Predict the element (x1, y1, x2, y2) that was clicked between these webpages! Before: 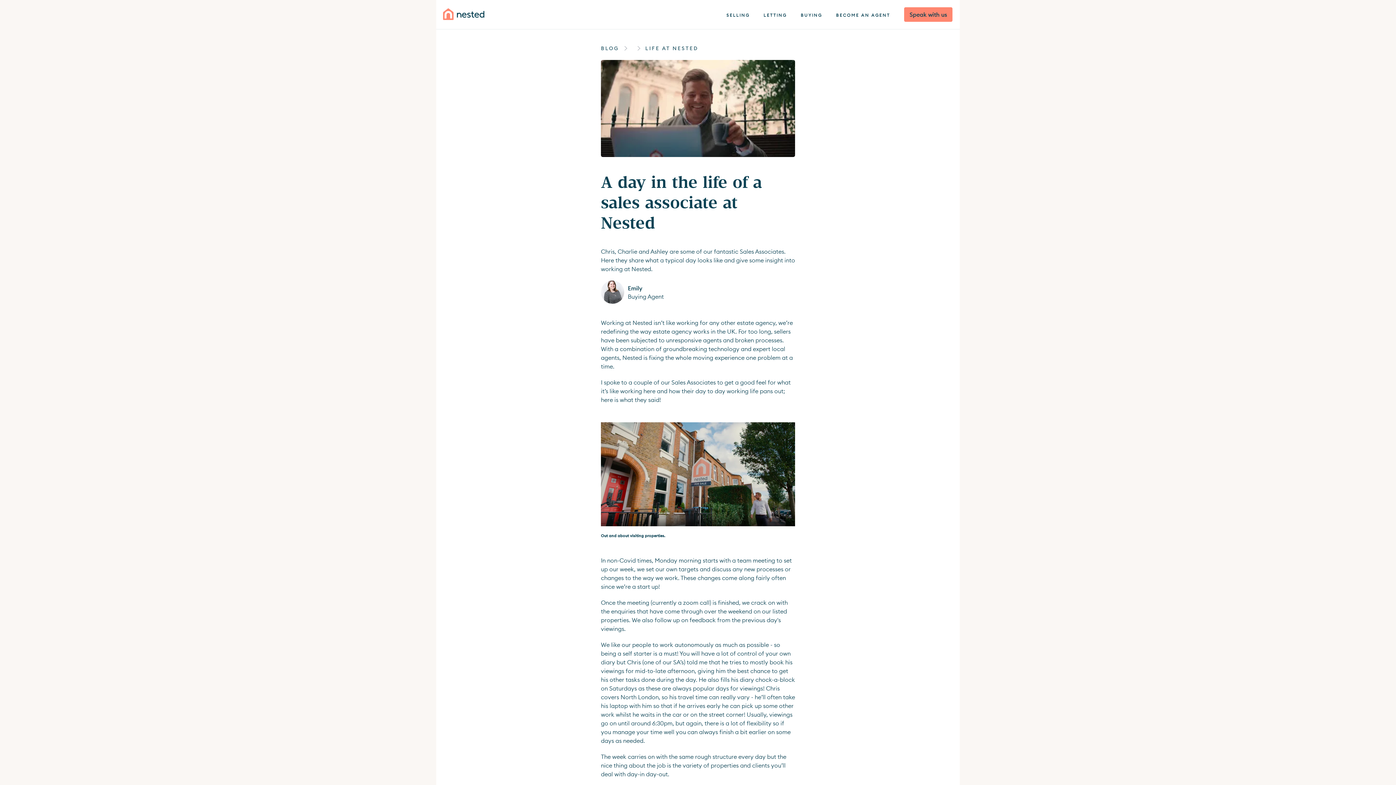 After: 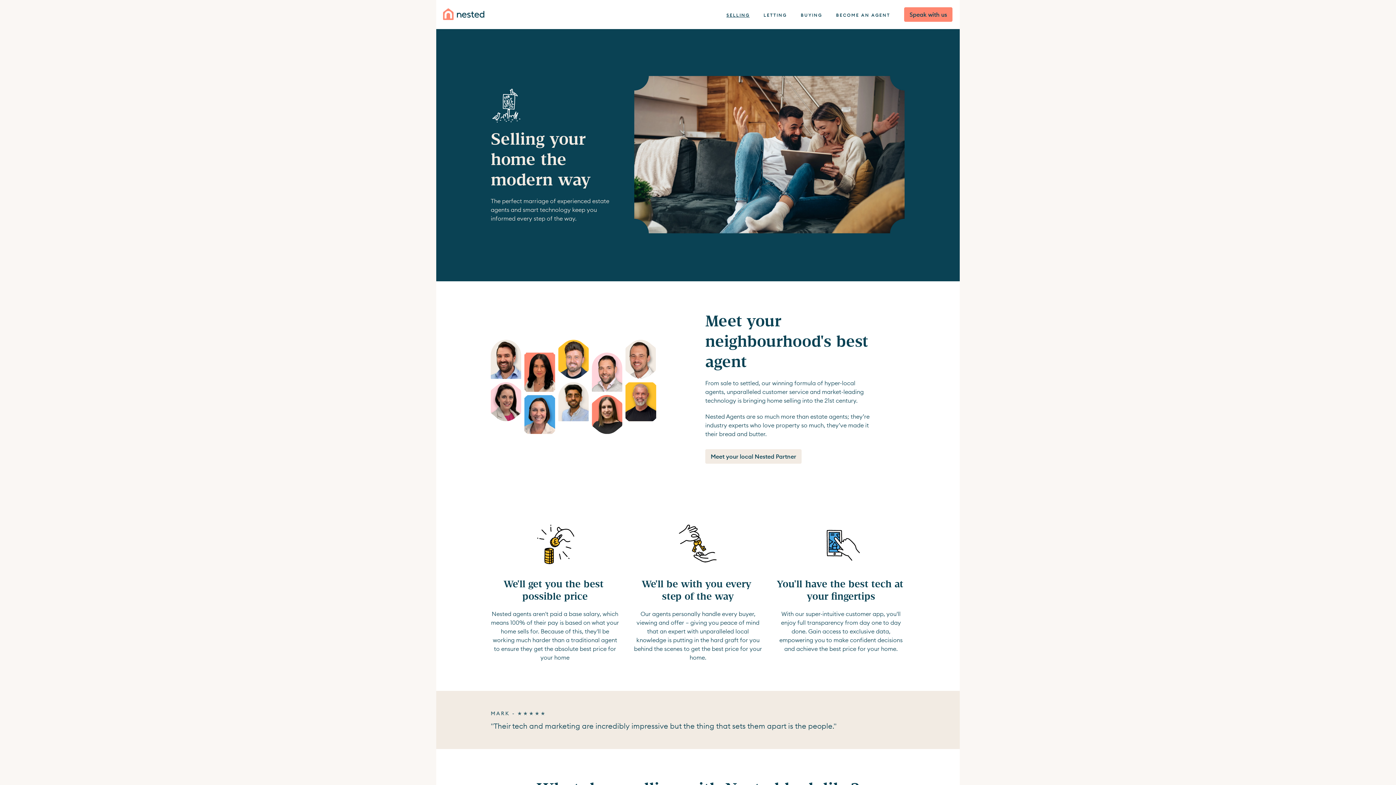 Action: bbox: (726, 12, 749, 17) label: SELLING